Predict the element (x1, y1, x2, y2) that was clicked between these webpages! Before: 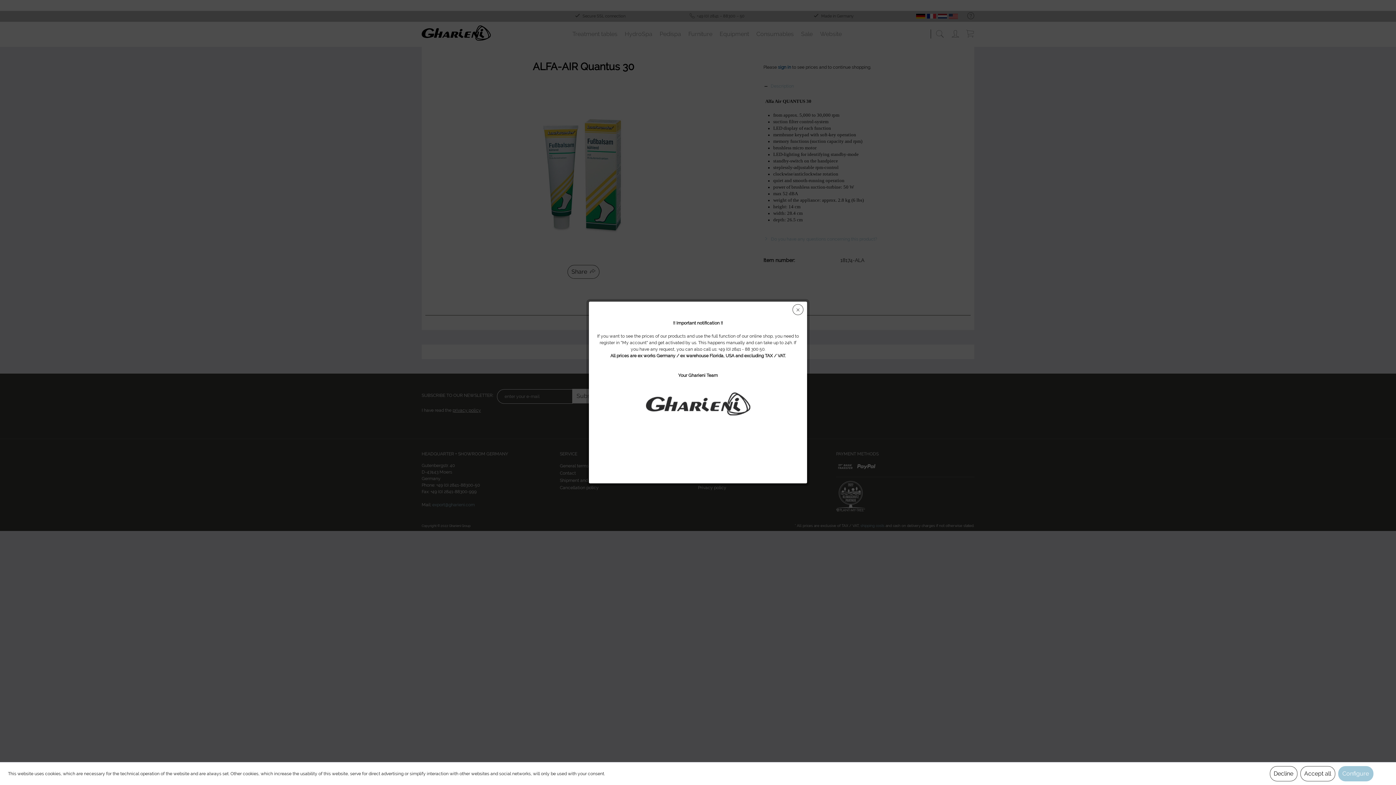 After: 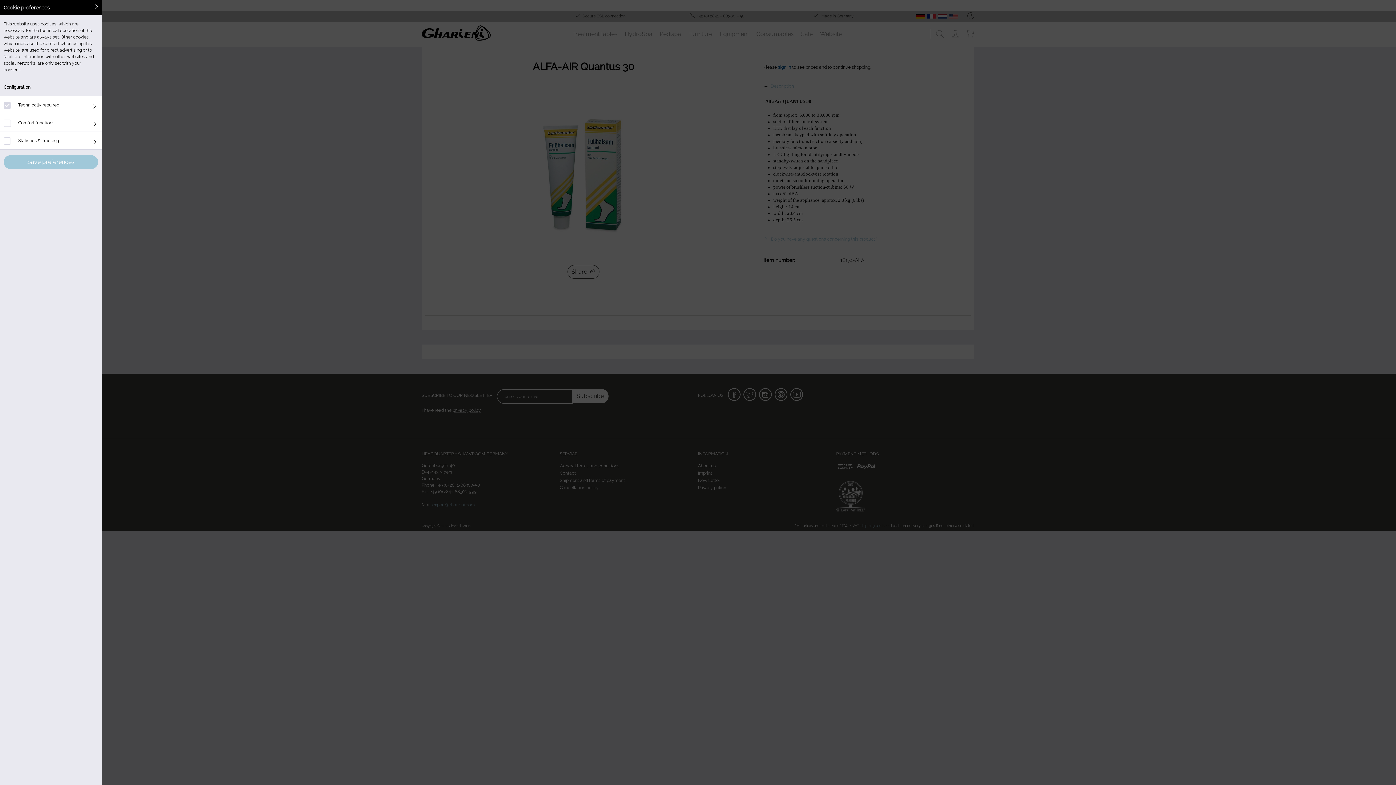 Action: bbox: (1338, 766, 1373, 781) label: Configure